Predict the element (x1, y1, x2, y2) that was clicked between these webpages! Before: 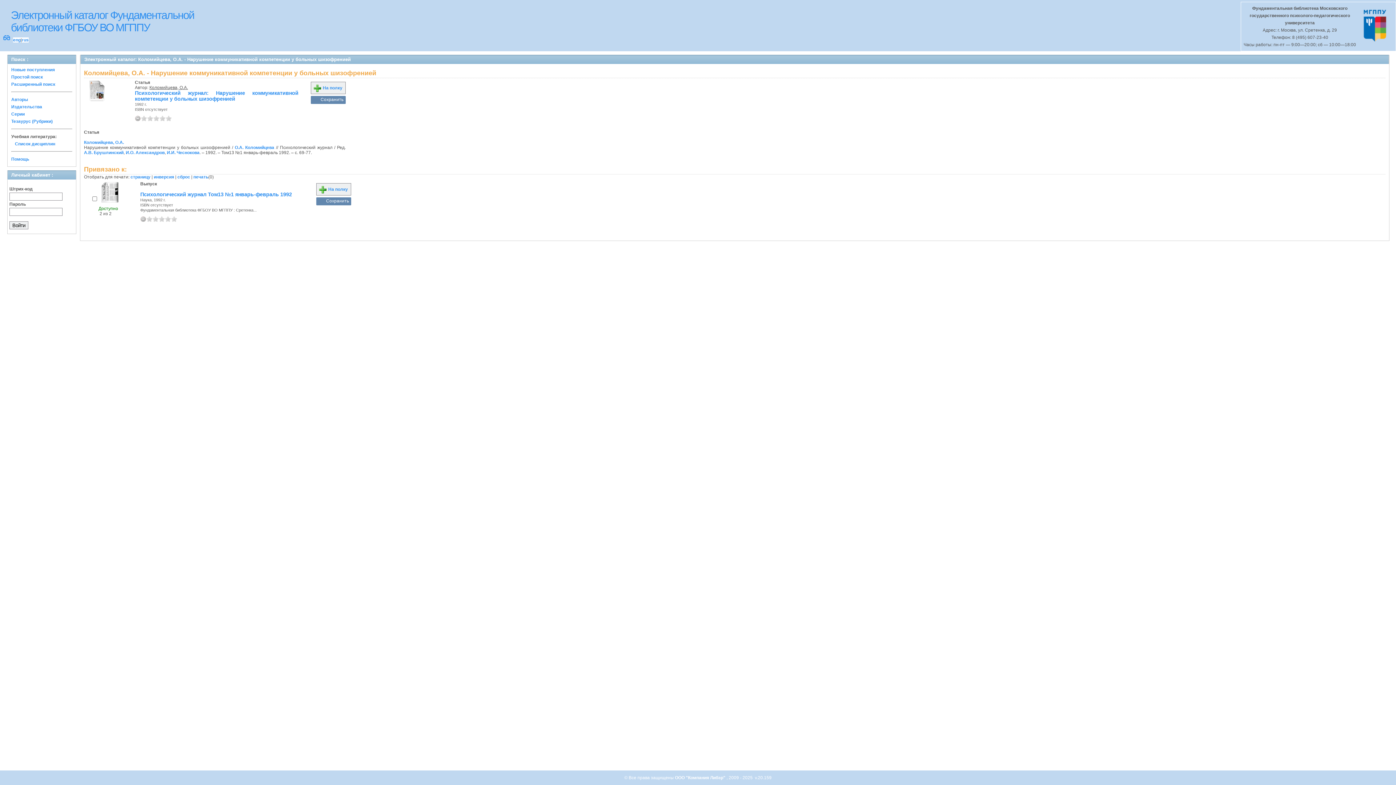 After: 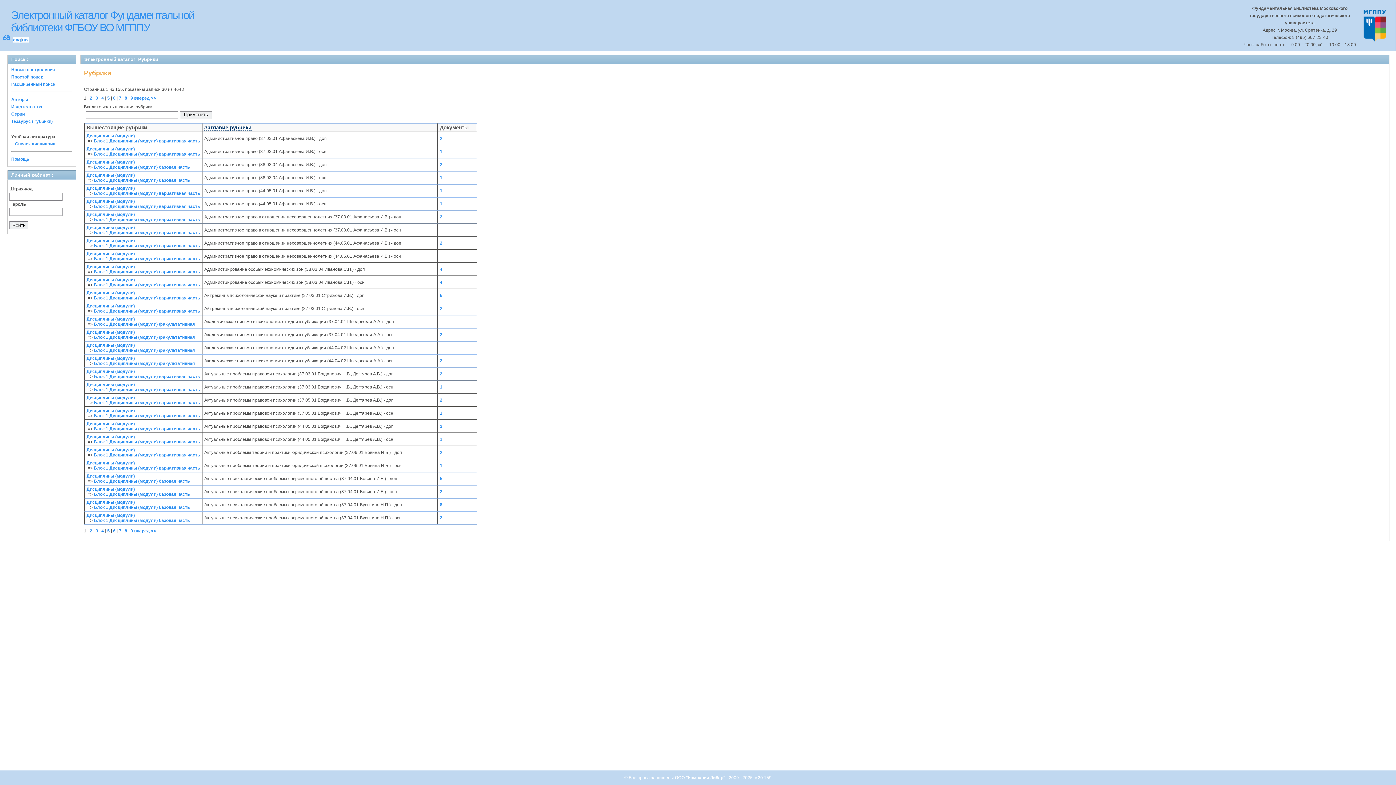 Action: label: Список дисциплин bbox: (14, 141, 55, 146)